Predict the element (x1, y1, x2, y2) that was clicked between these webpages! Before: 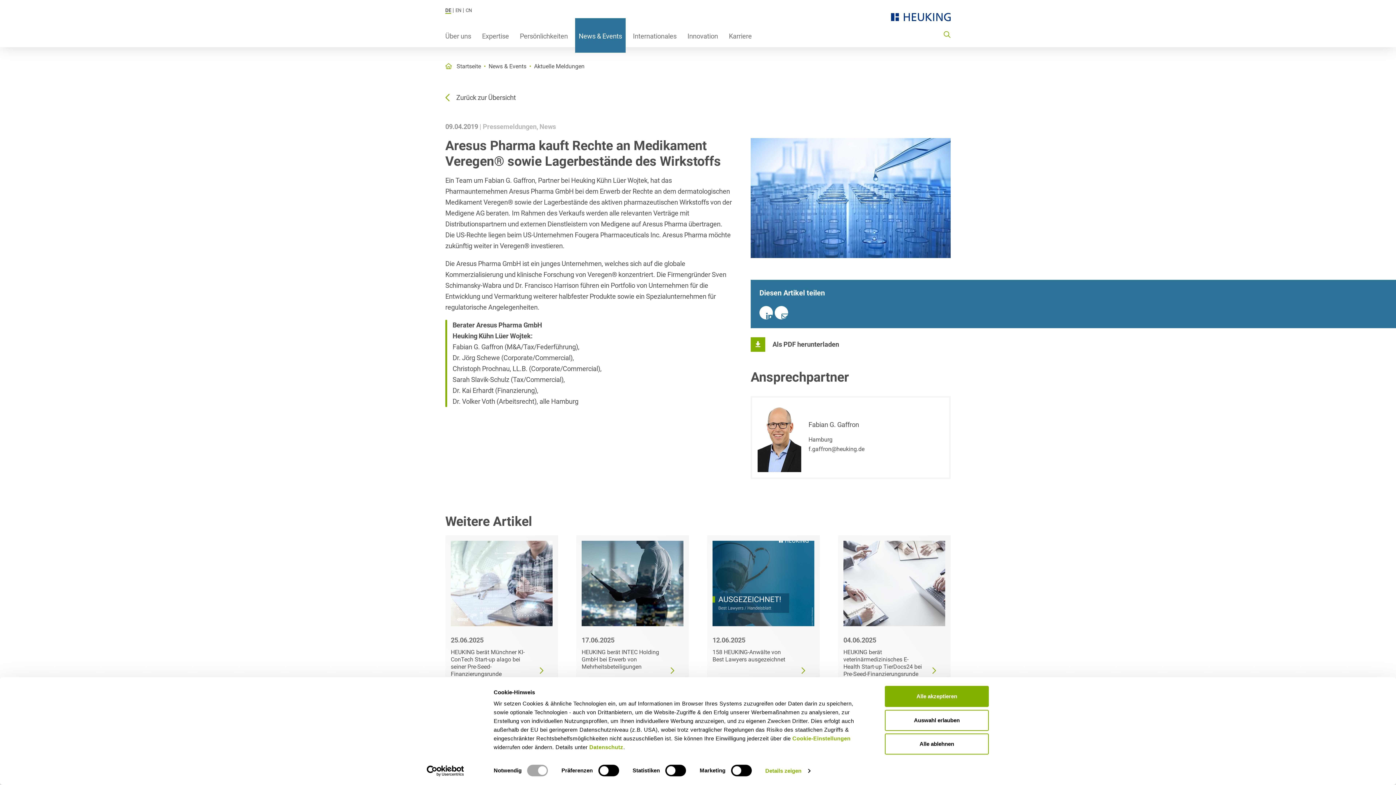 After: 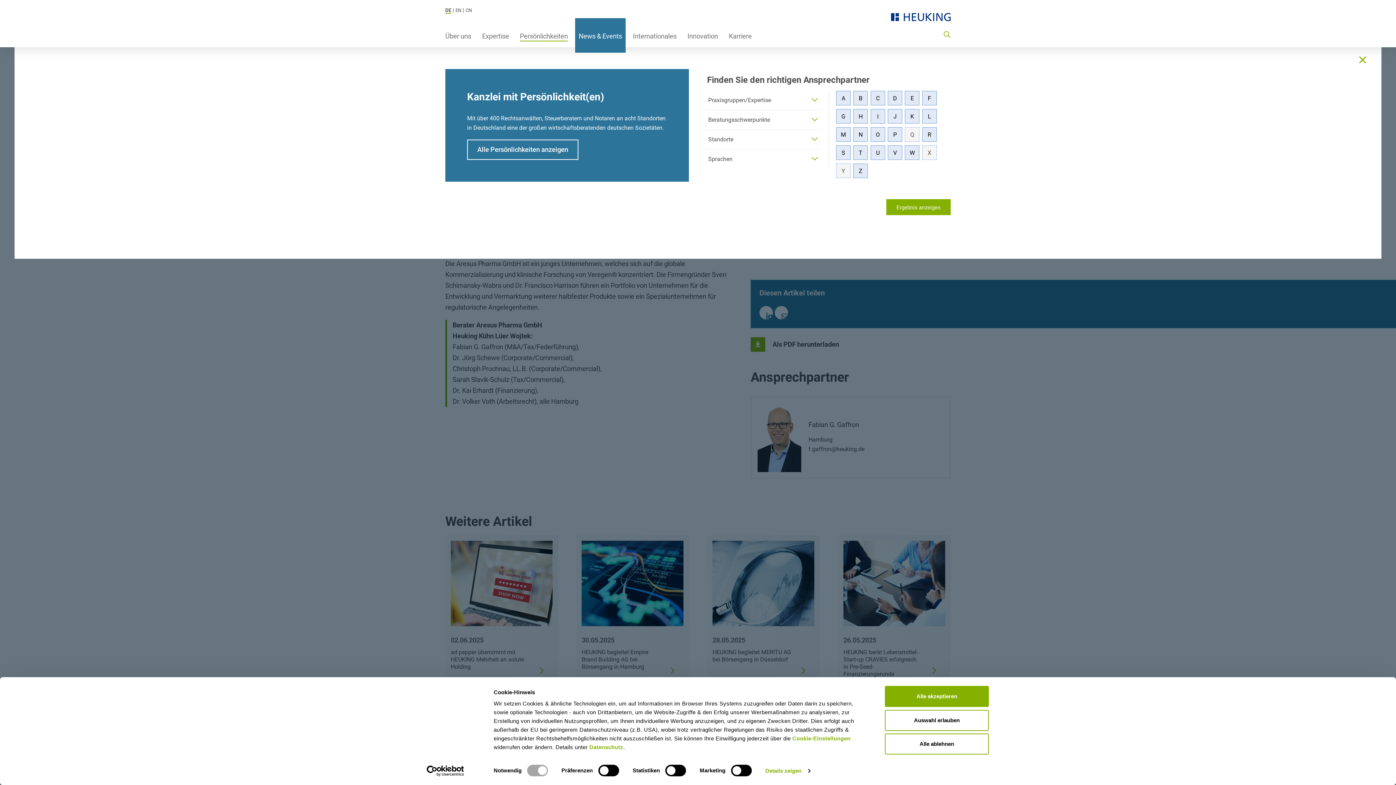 Action: label: Persönlichkeiten bbox: (516, 18, 571, 52)